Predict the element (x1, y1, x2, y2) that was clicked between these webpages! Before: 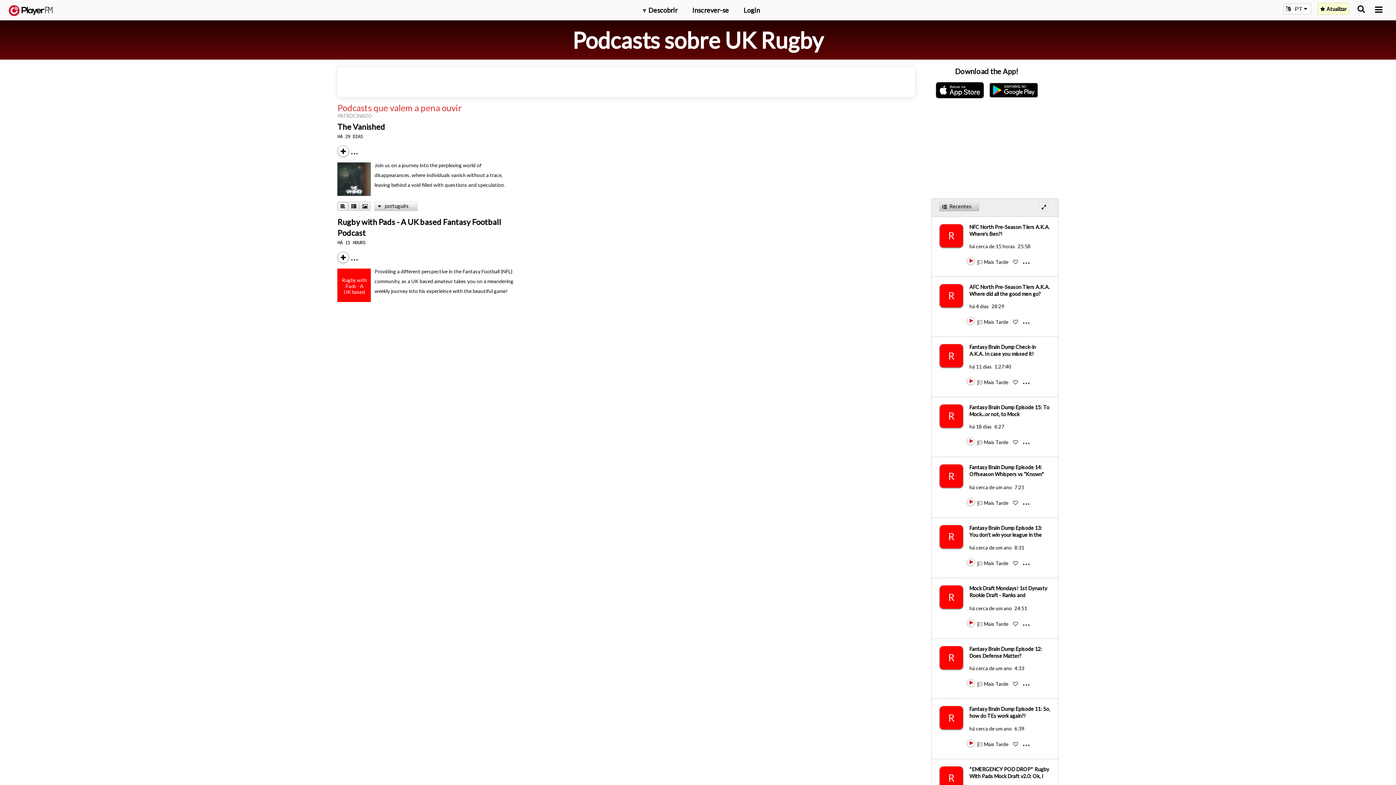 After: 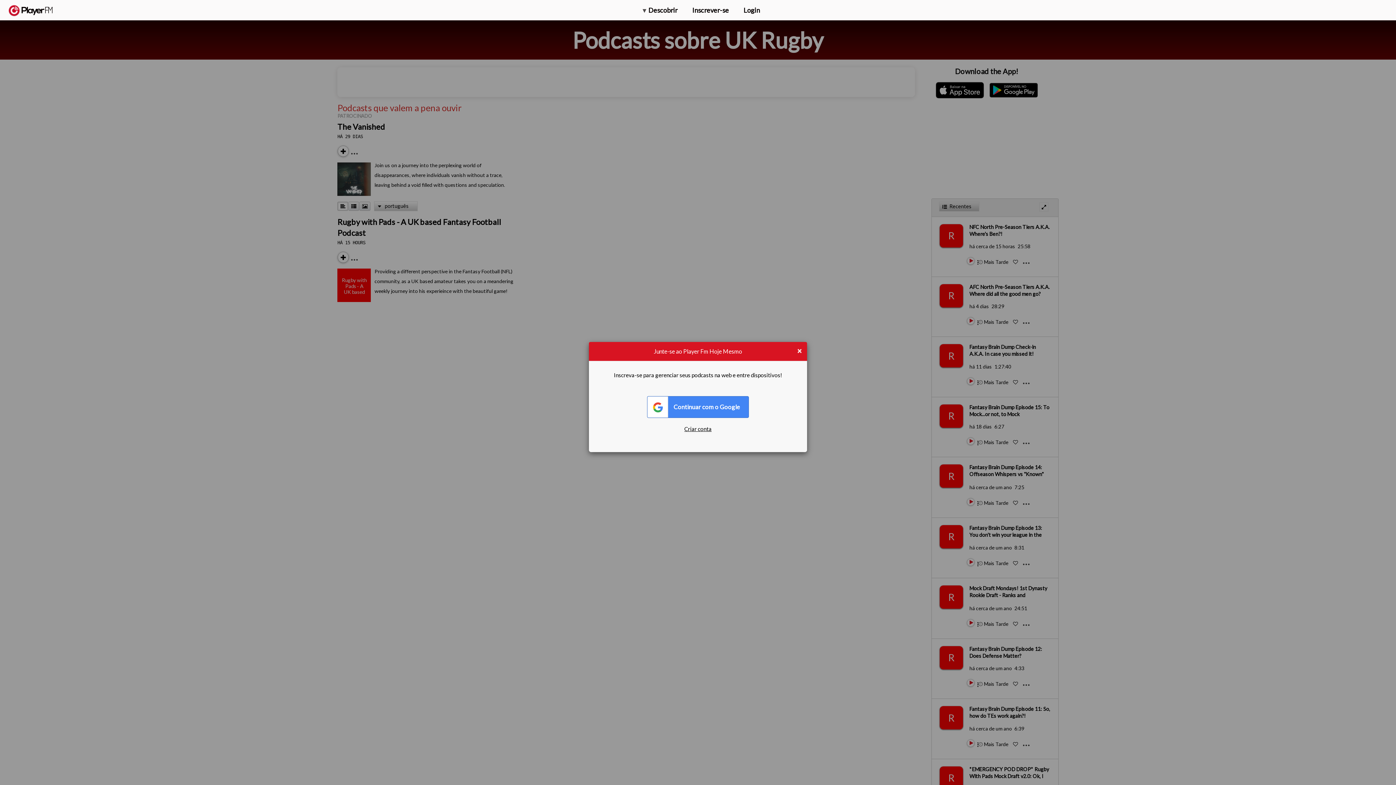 Action: bbox: (984, 258, 1008, 265) label: Add to Play later